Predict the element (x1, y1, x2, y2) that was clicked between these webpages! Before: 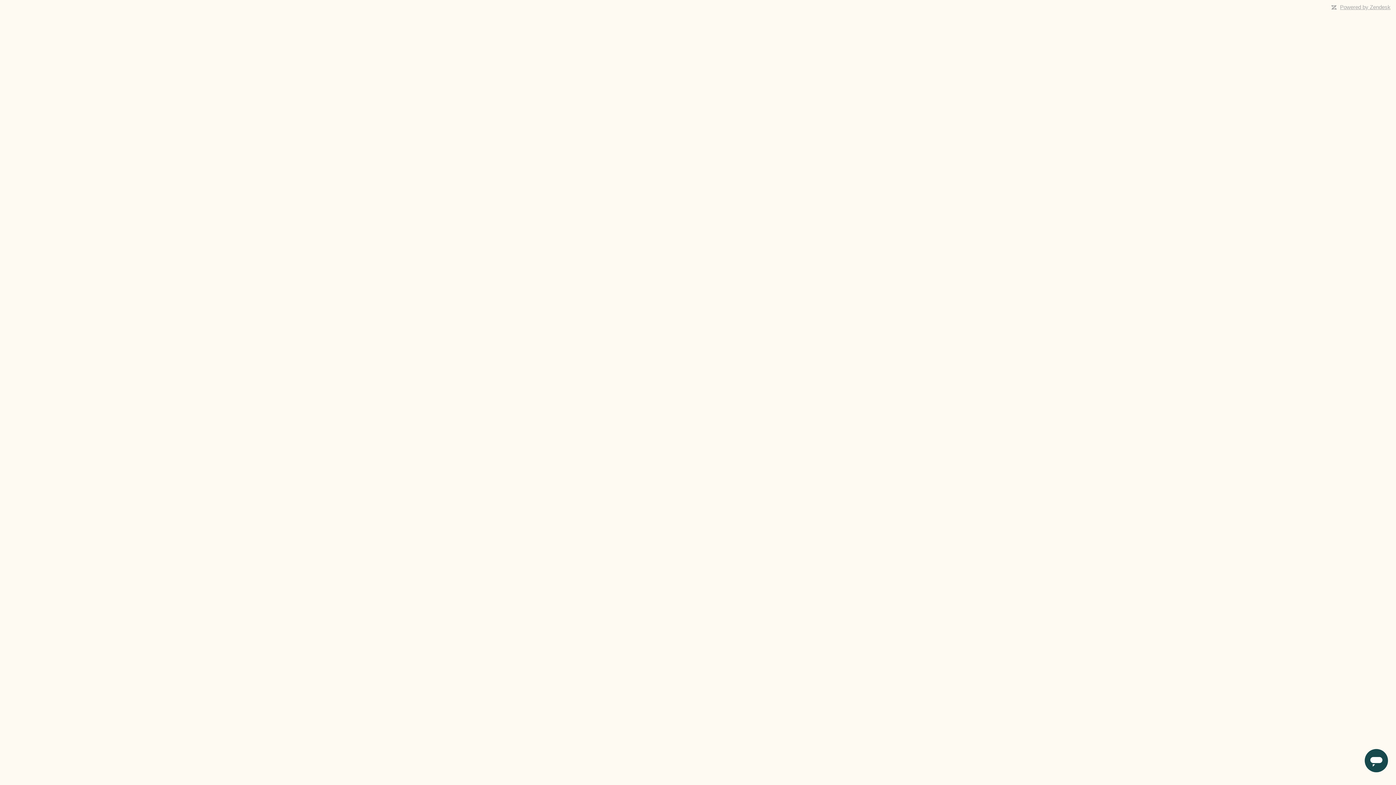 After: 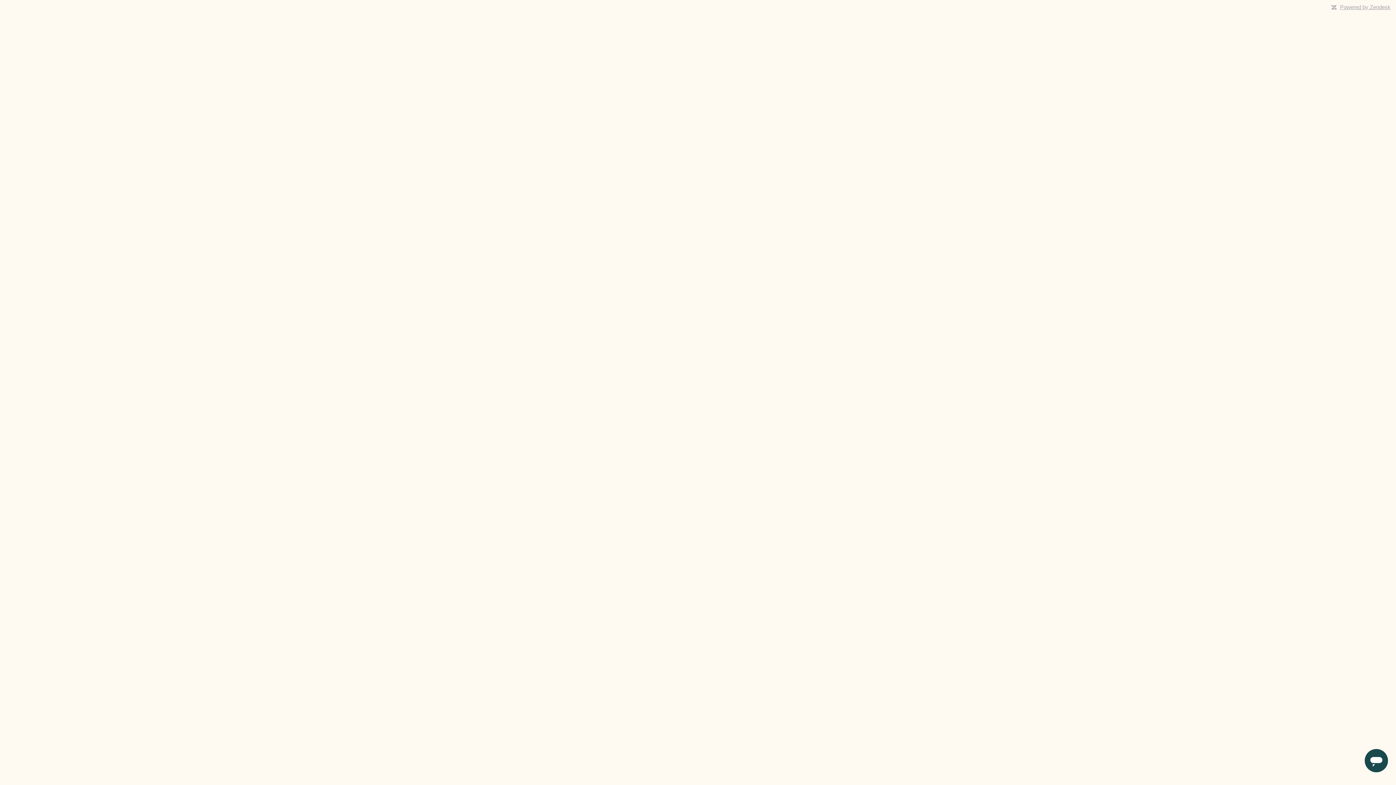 Action: label: Powered by Zendesk bbox: (1340, 4, 1390, 10)